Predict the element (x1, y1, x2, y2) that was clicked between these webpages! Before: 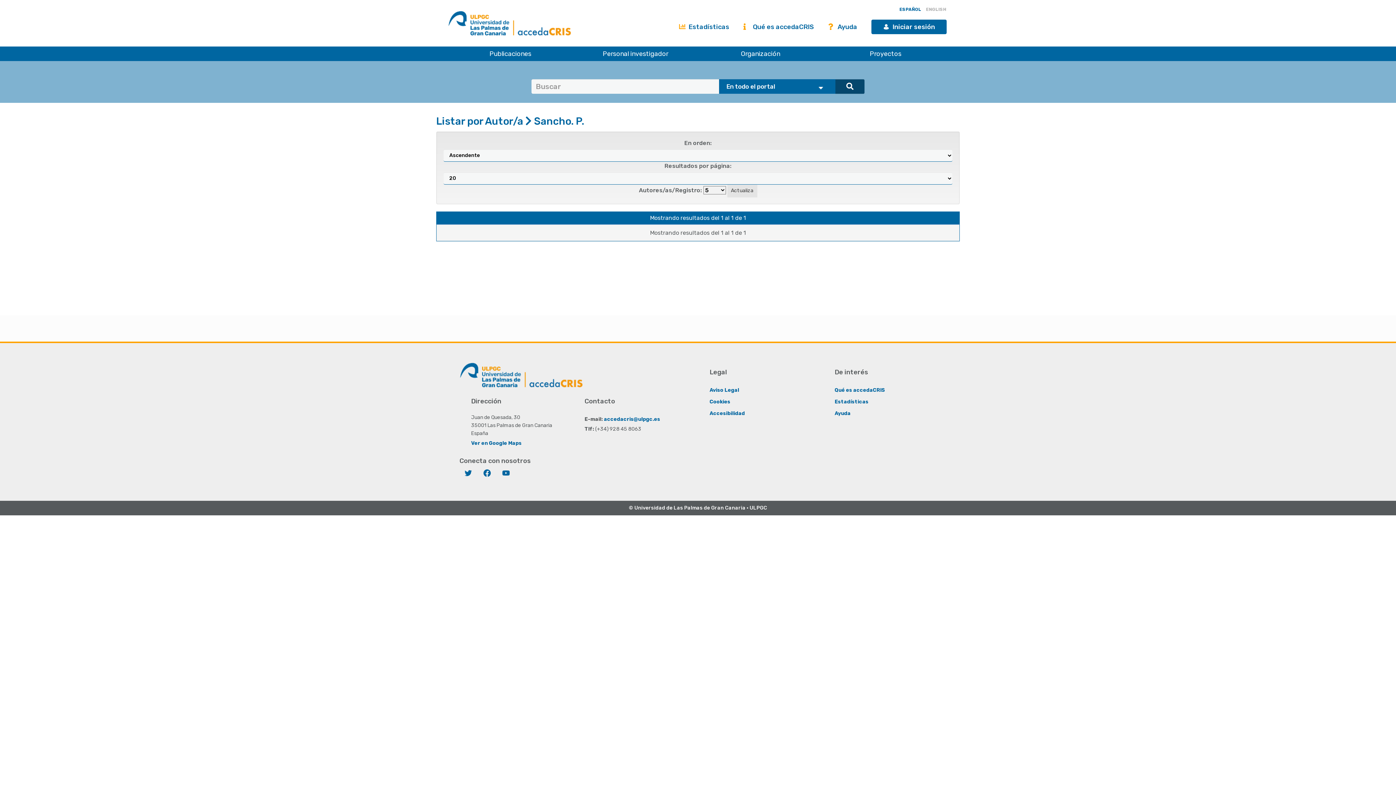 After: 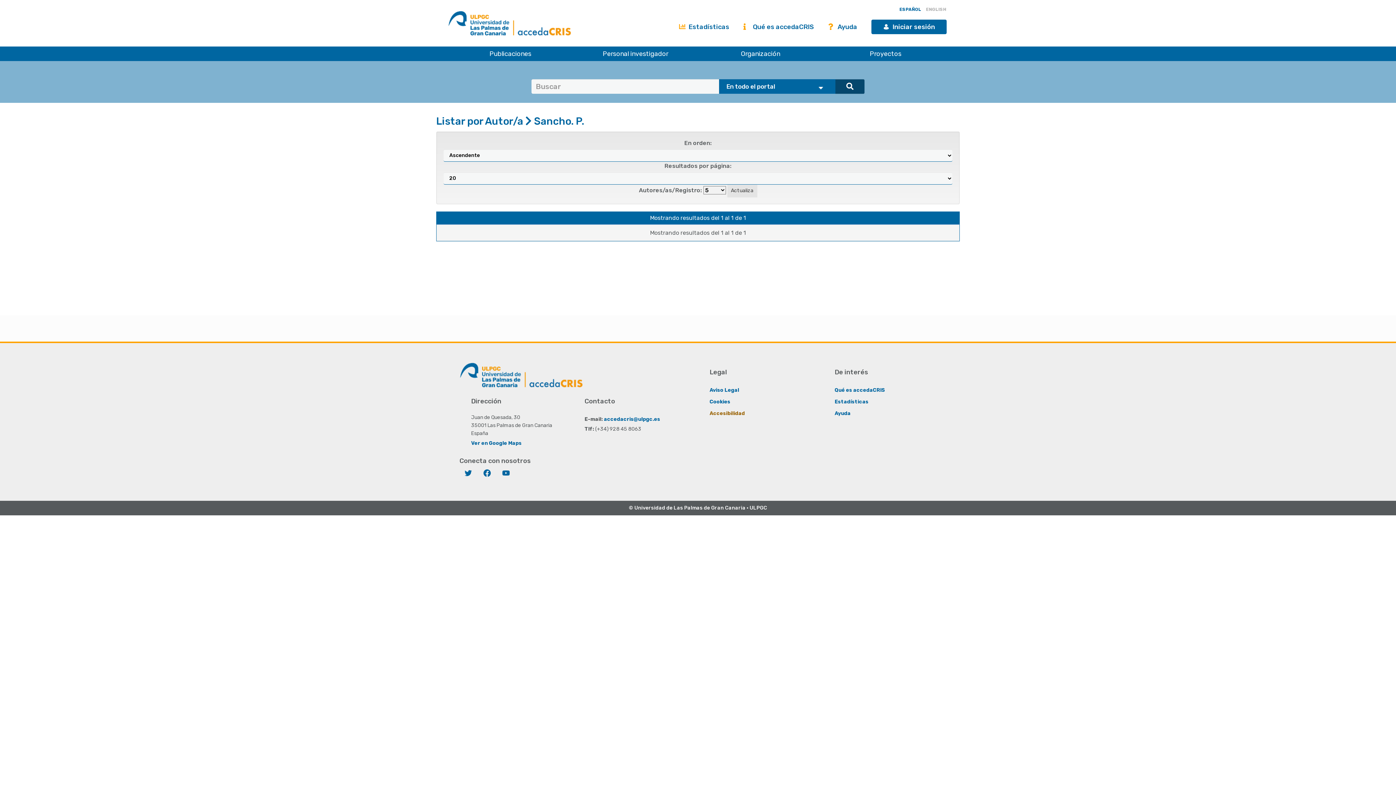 Action: label: Accesibilidad bbox: (709, 410, 745, 416)